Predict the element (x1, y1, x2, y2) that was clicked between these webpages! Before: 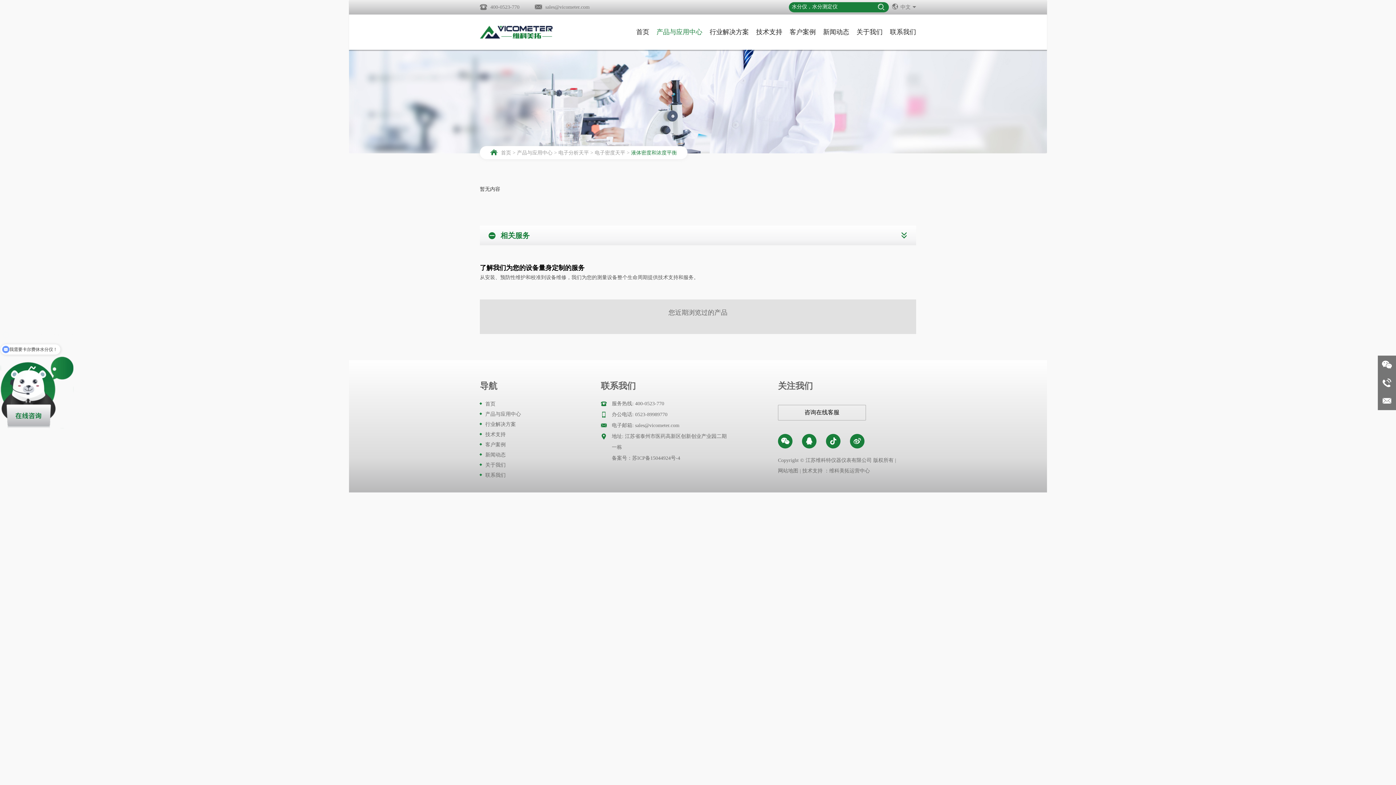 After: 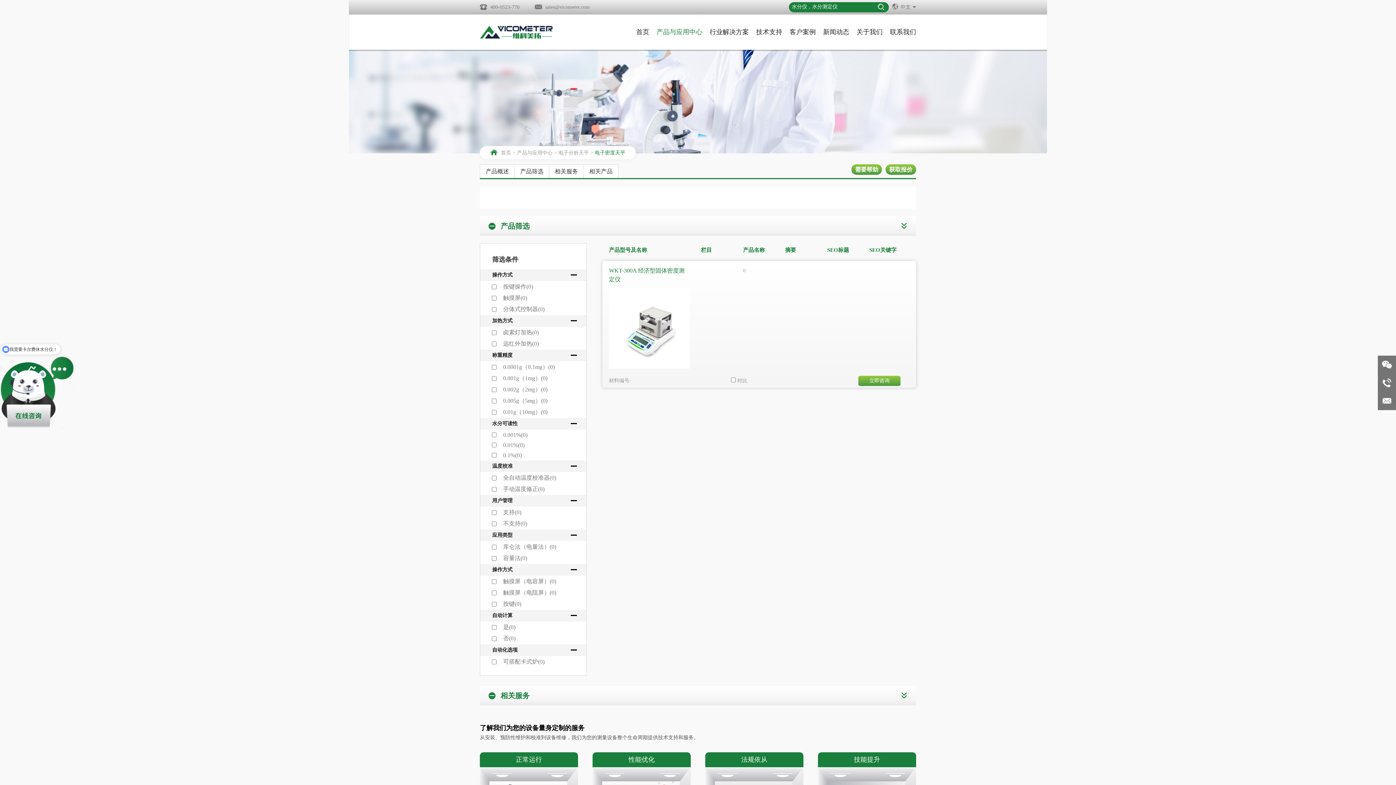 Action: label: 电子密度天平 bbox: (594, 150, 625, 155)